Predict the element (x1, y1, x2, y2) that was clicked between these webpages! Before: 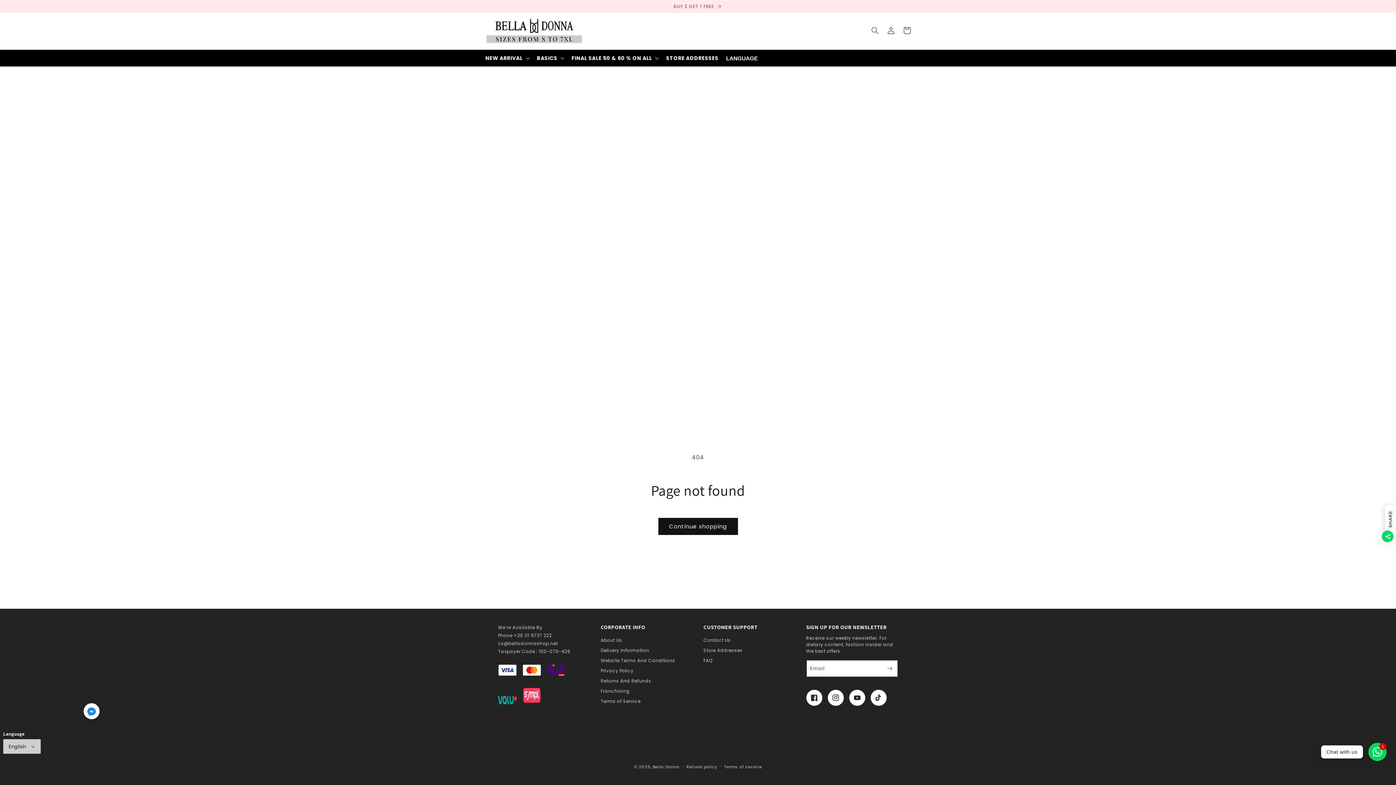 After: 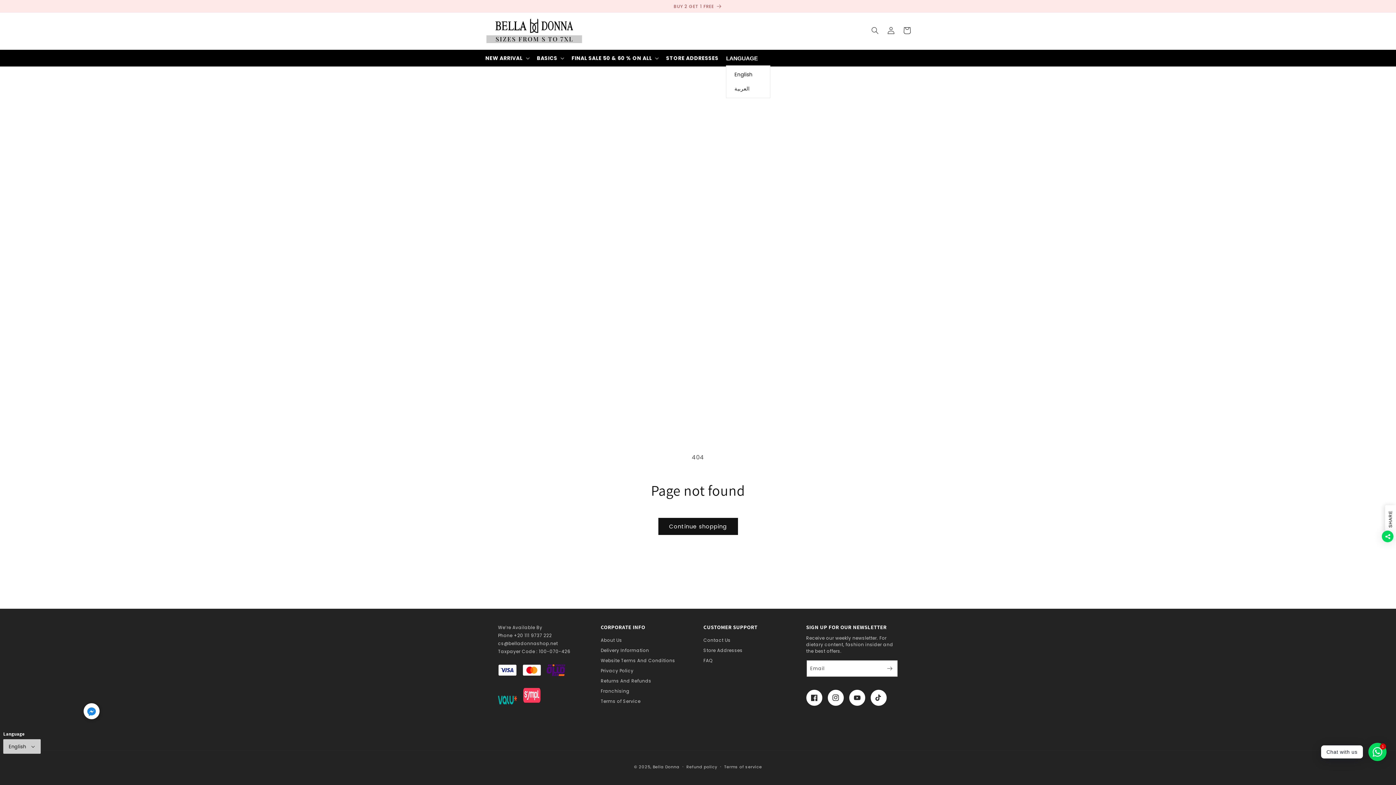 Action: bbox: (726, 51, 772, 61) label: LANGUAGE